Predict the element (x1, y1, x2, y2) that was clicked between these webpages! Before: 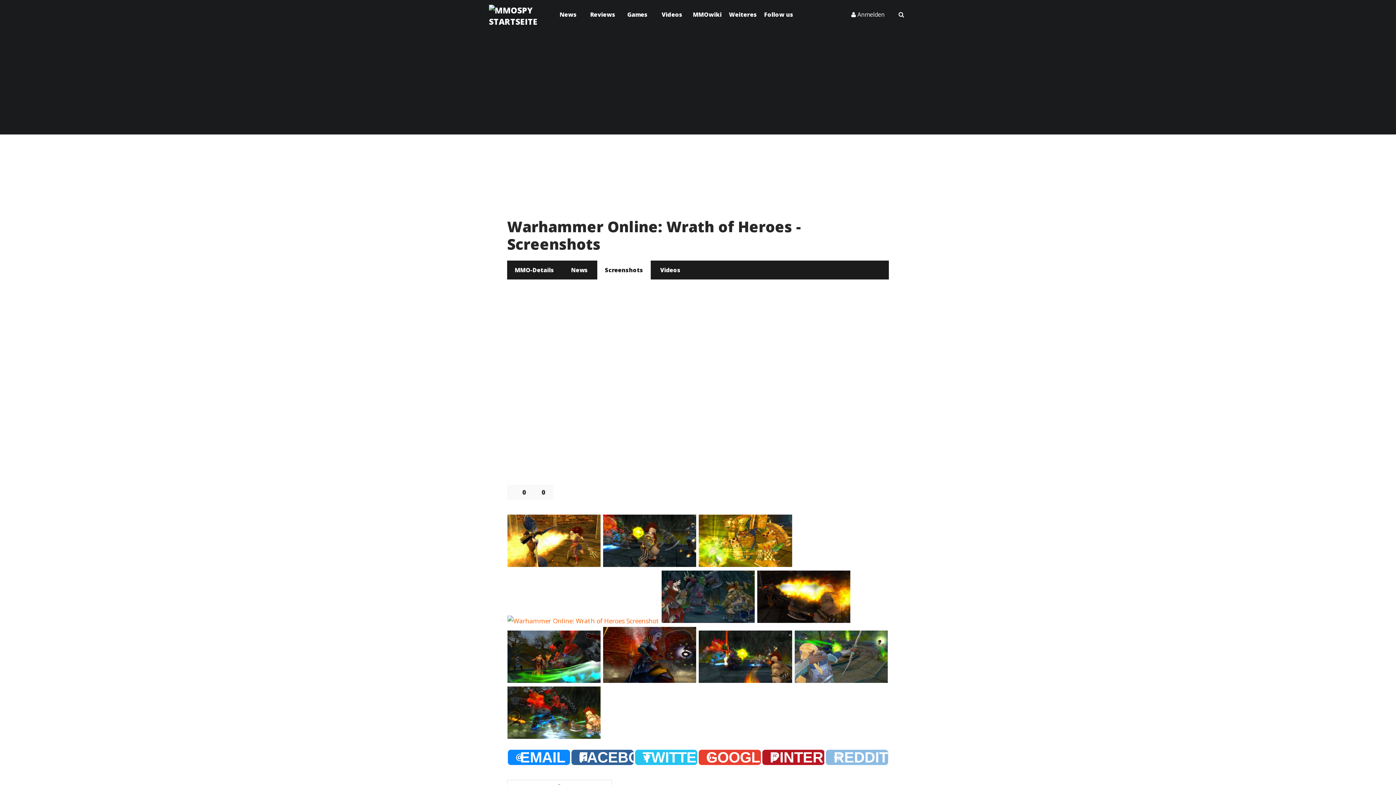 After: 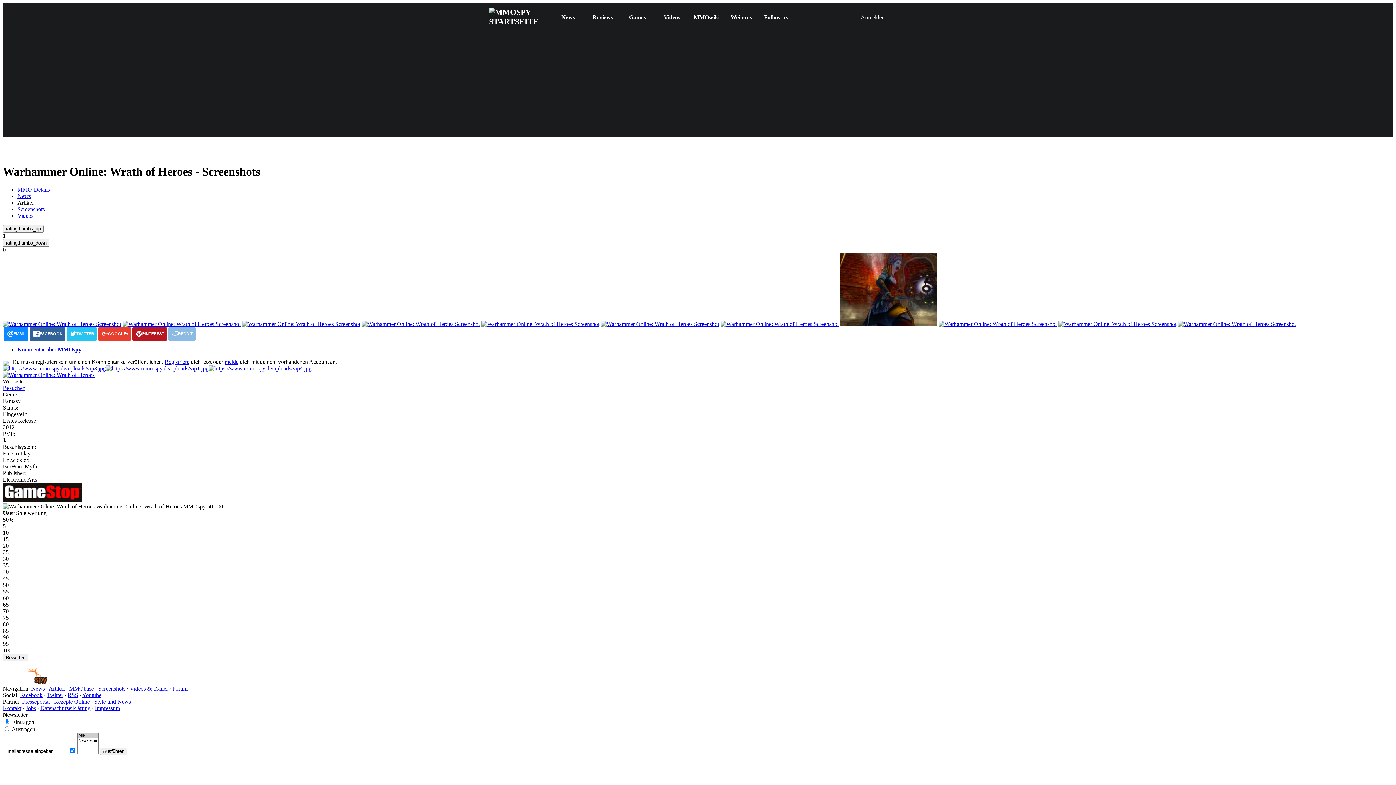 Action: bbox: (507, 359, 517, 396)